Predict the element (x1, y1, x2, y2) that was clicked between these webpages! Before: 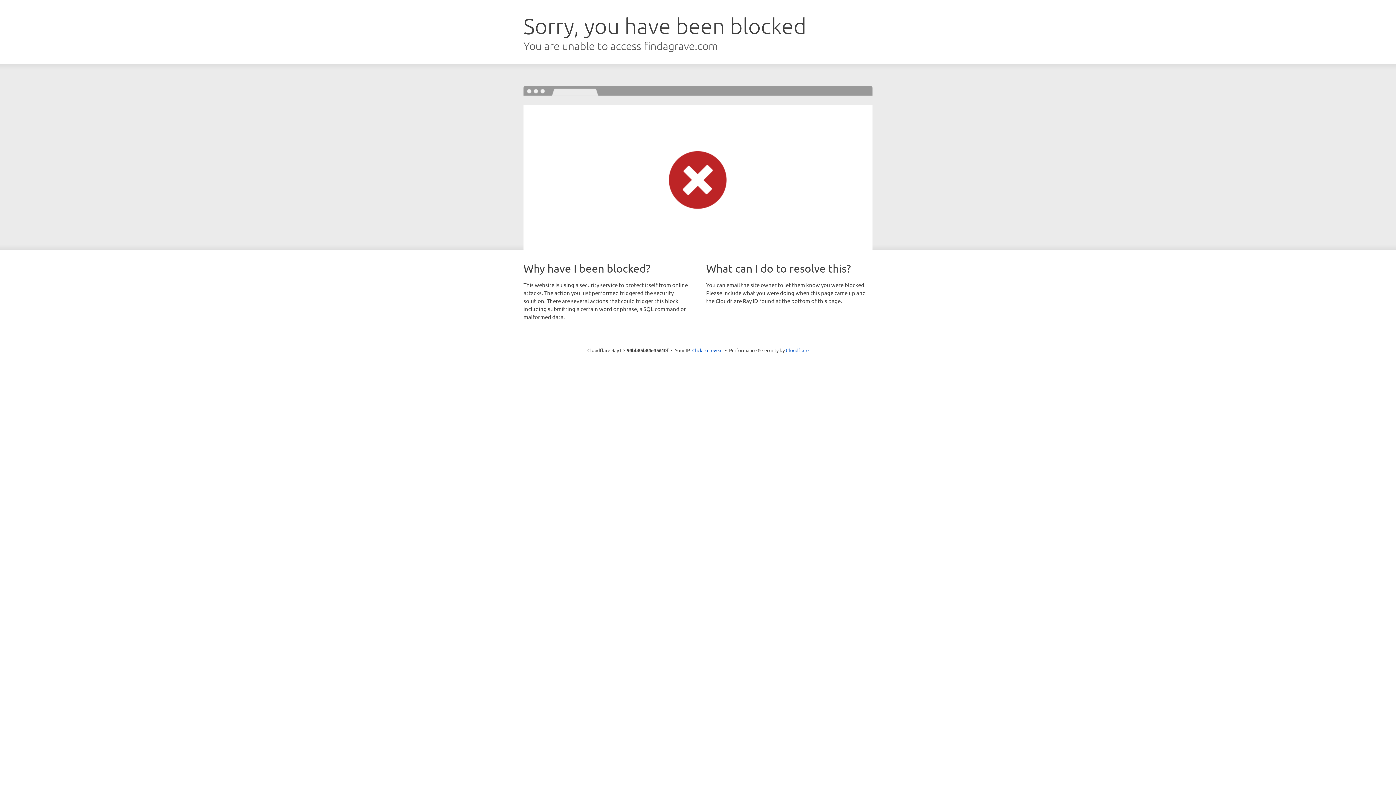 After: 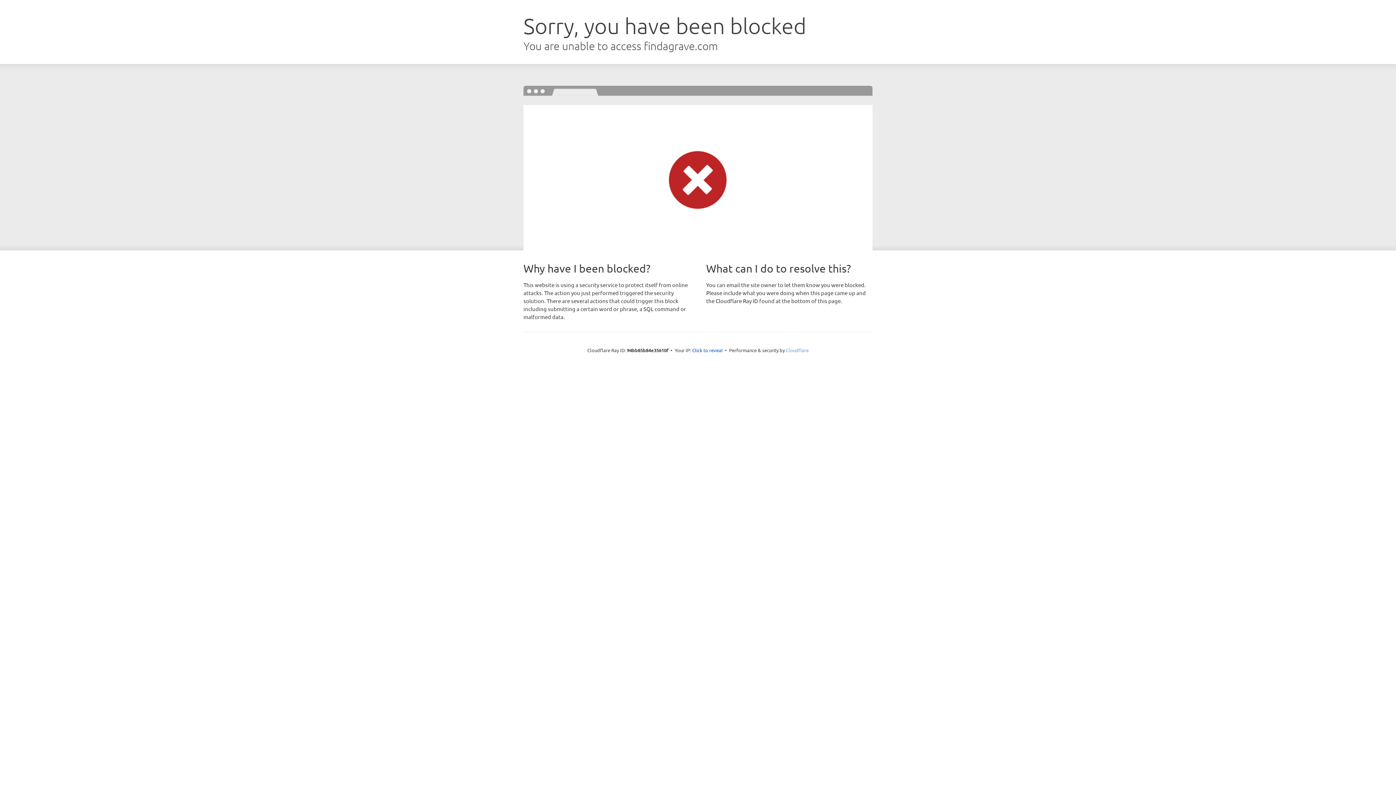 Action: label: Cloudflare bbox: (786, 347, 808, 353)